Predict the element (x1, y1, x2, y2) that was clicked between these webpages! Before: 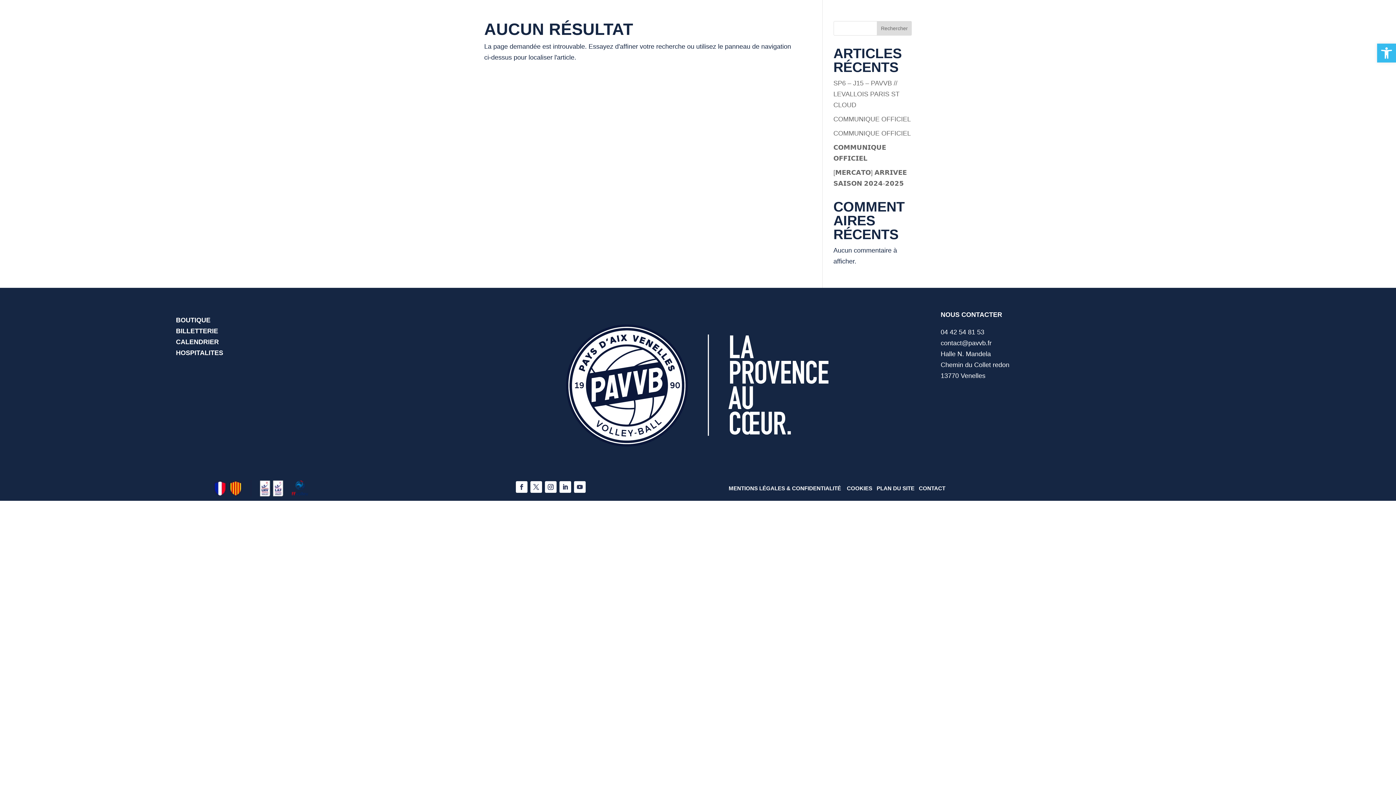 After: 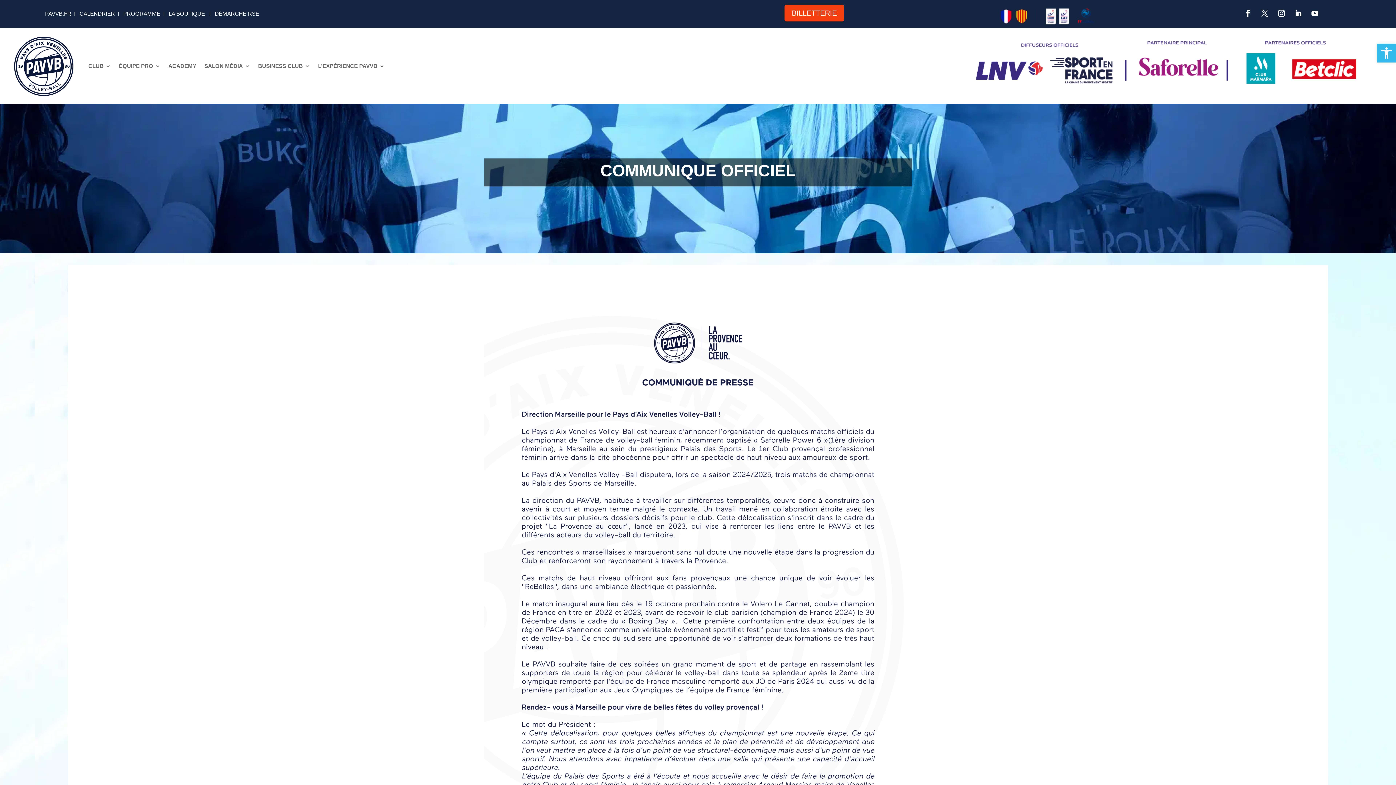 Action: bbox: (833, 129, 911, 137) label: COMMUNIQUE OFFICIEL